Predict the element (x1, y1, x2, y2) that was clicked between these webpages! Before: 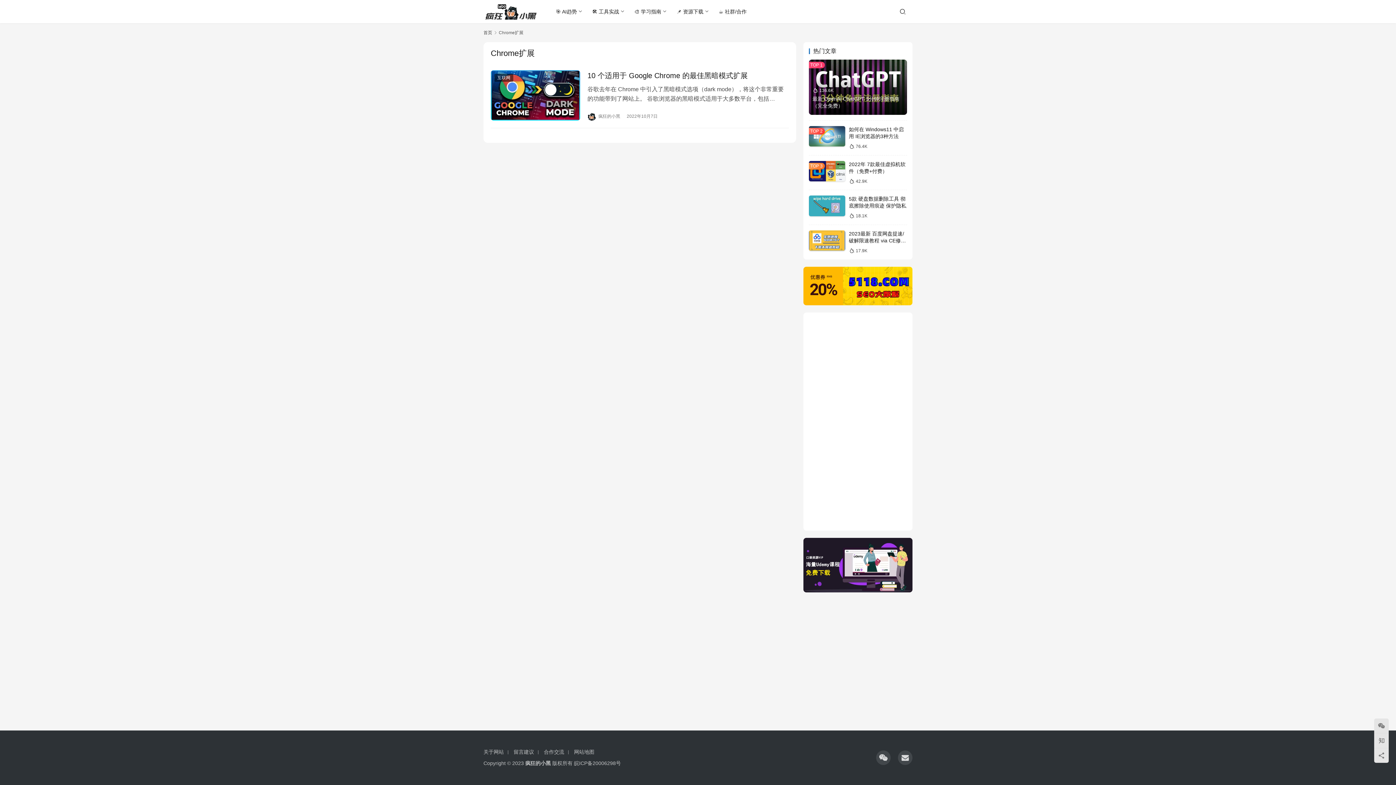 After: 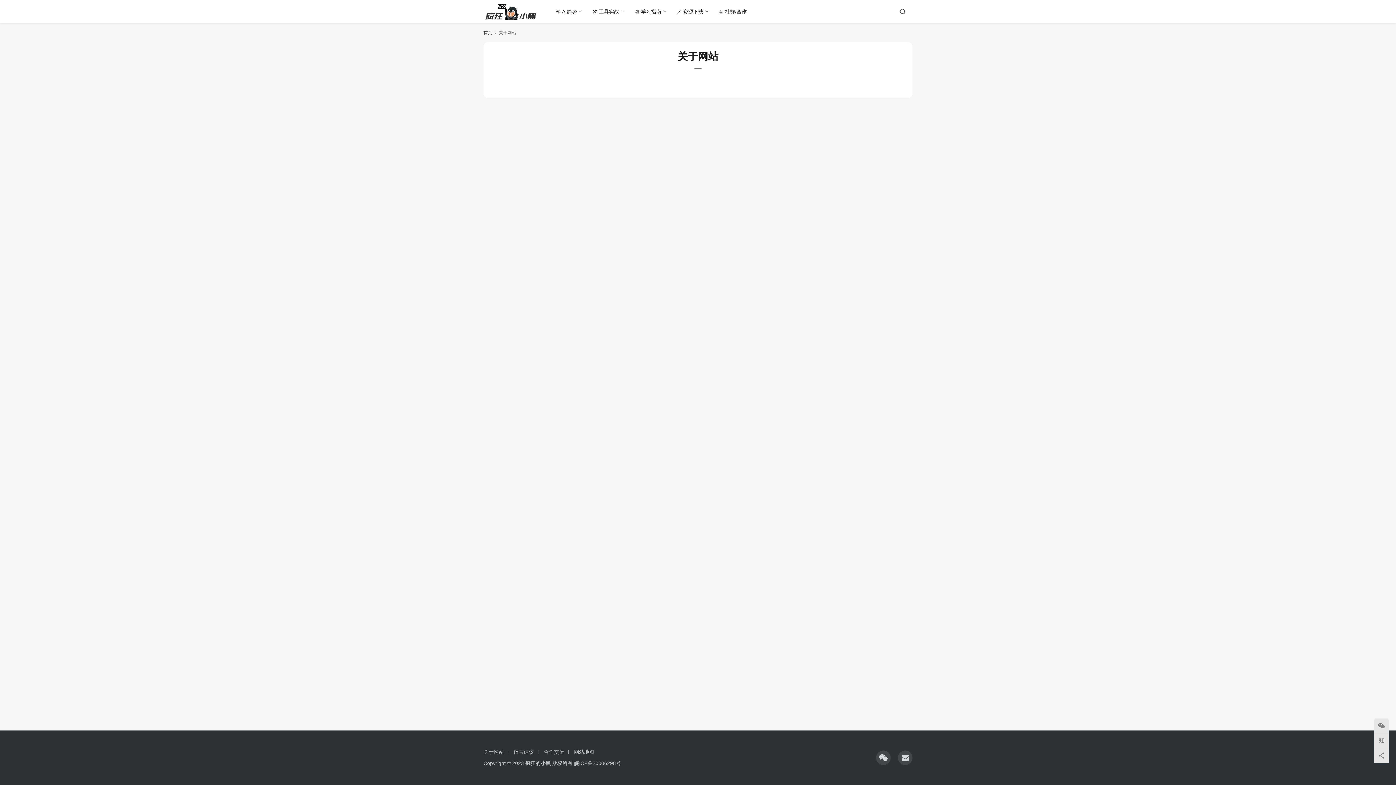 Action: bbox: (483, 749, 507, 755) label: 关于网站